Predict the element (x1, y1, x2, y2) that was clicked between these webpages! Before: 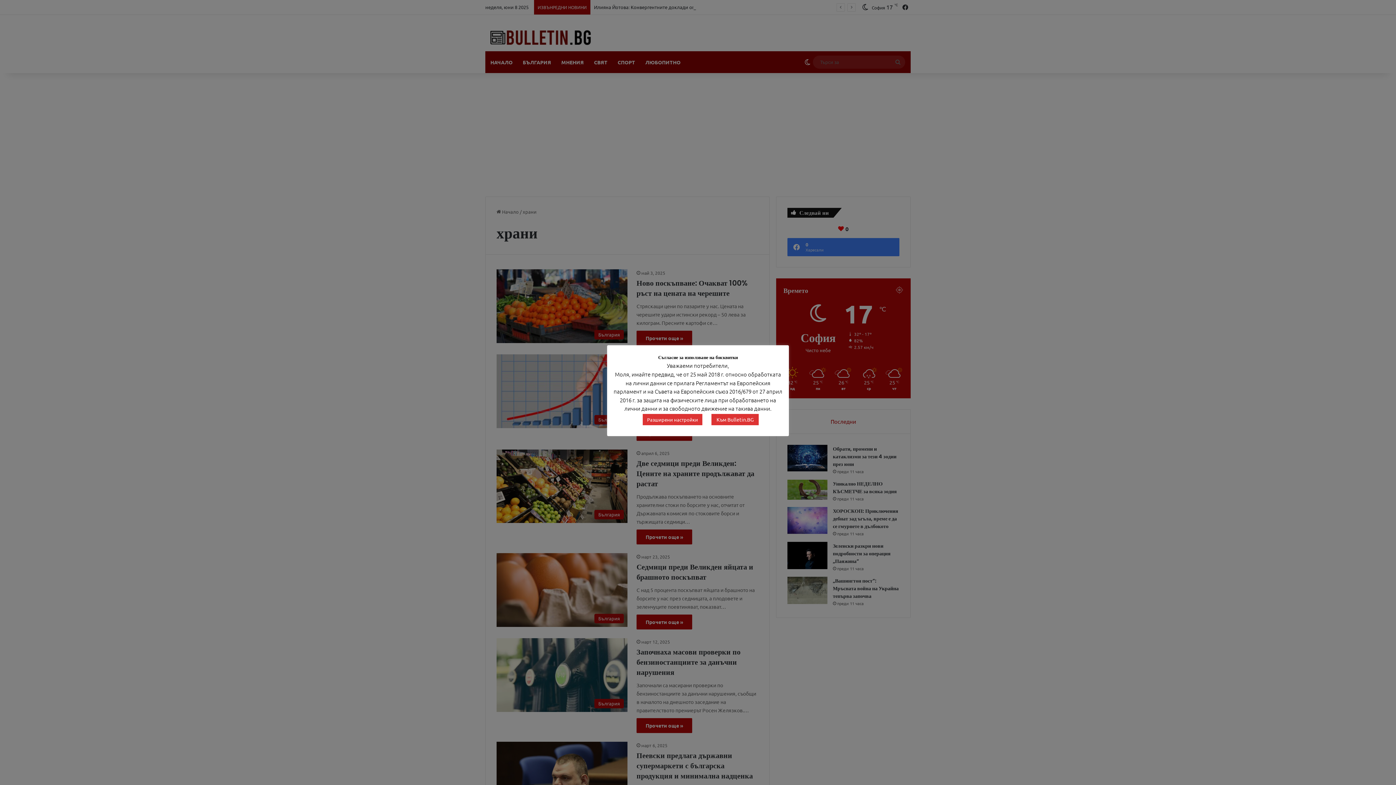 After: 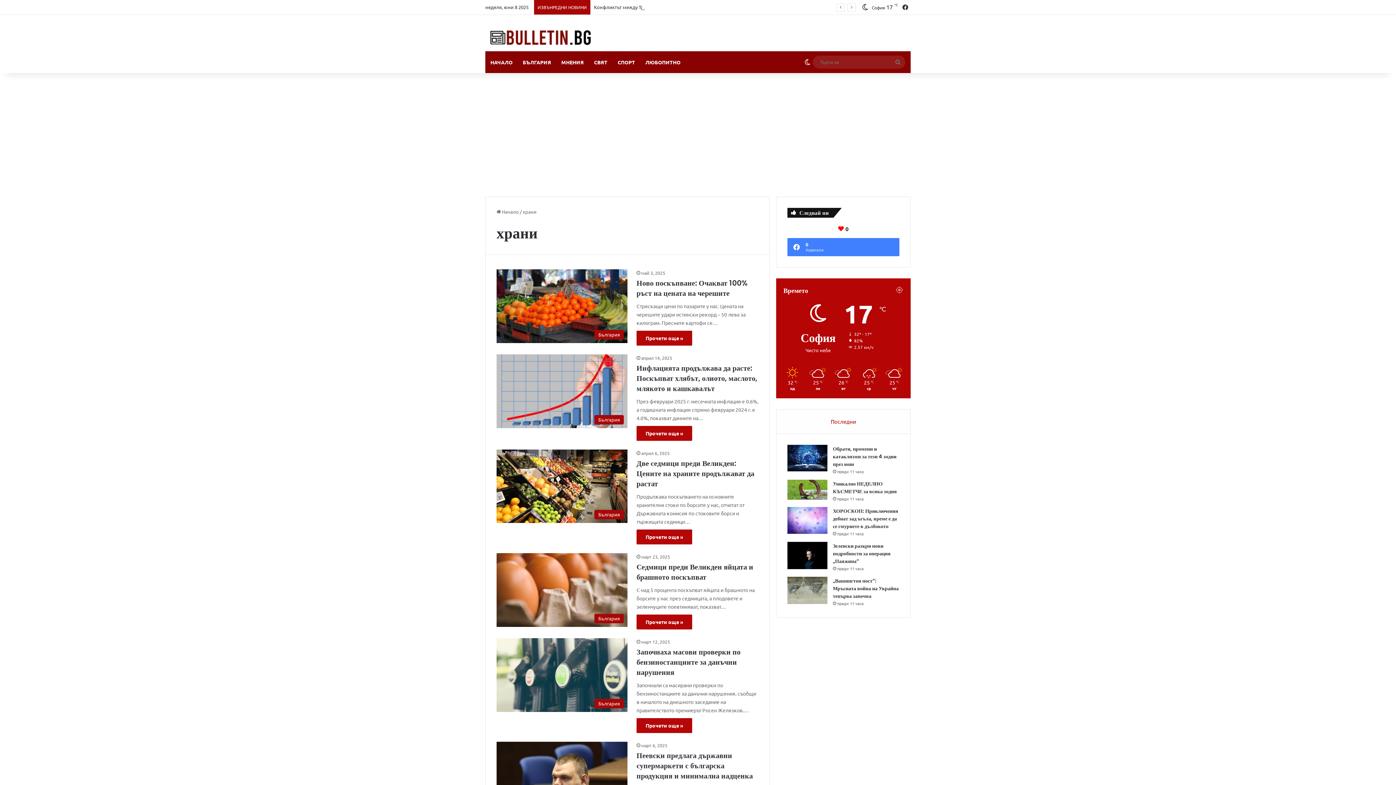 Action: label: Към Bulletin.BG bbox: (711, 414, 758, 425)